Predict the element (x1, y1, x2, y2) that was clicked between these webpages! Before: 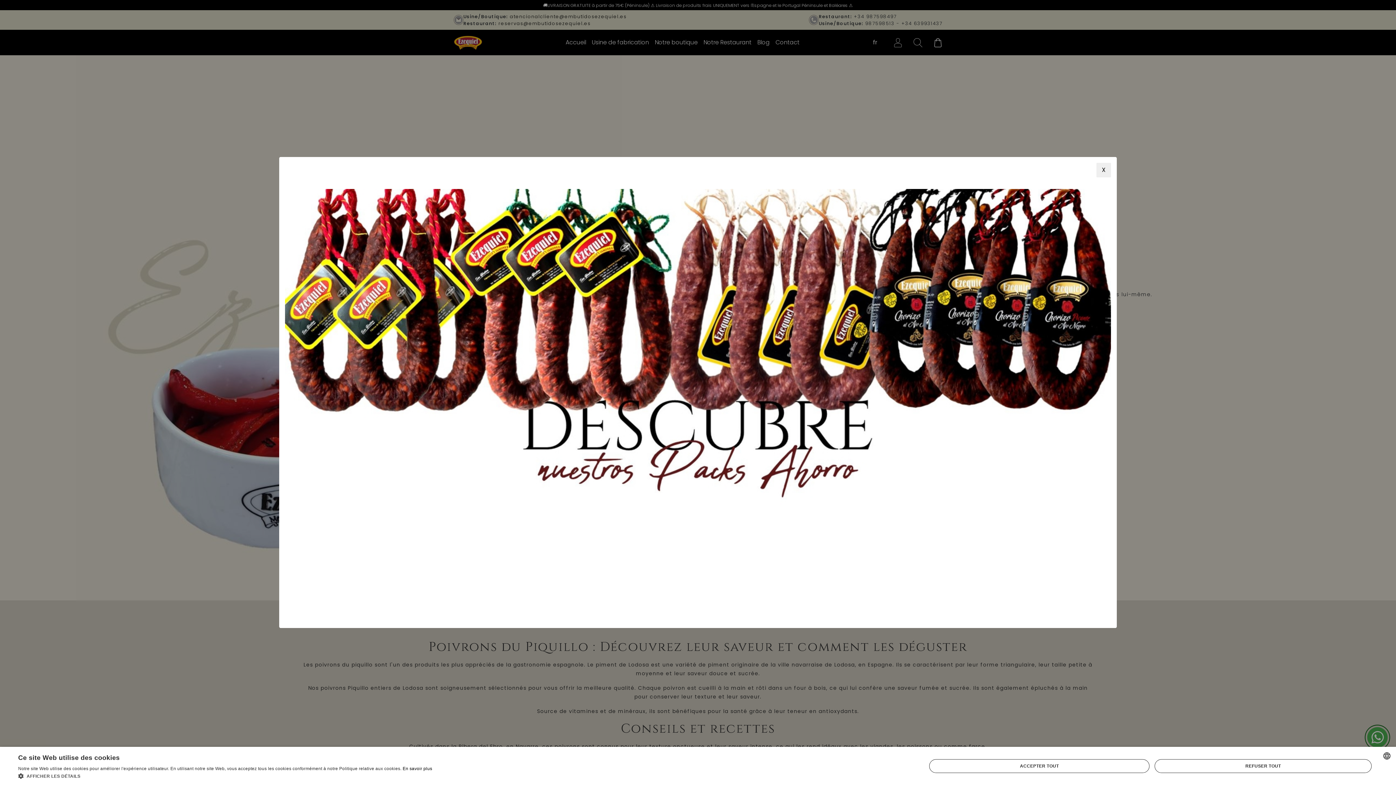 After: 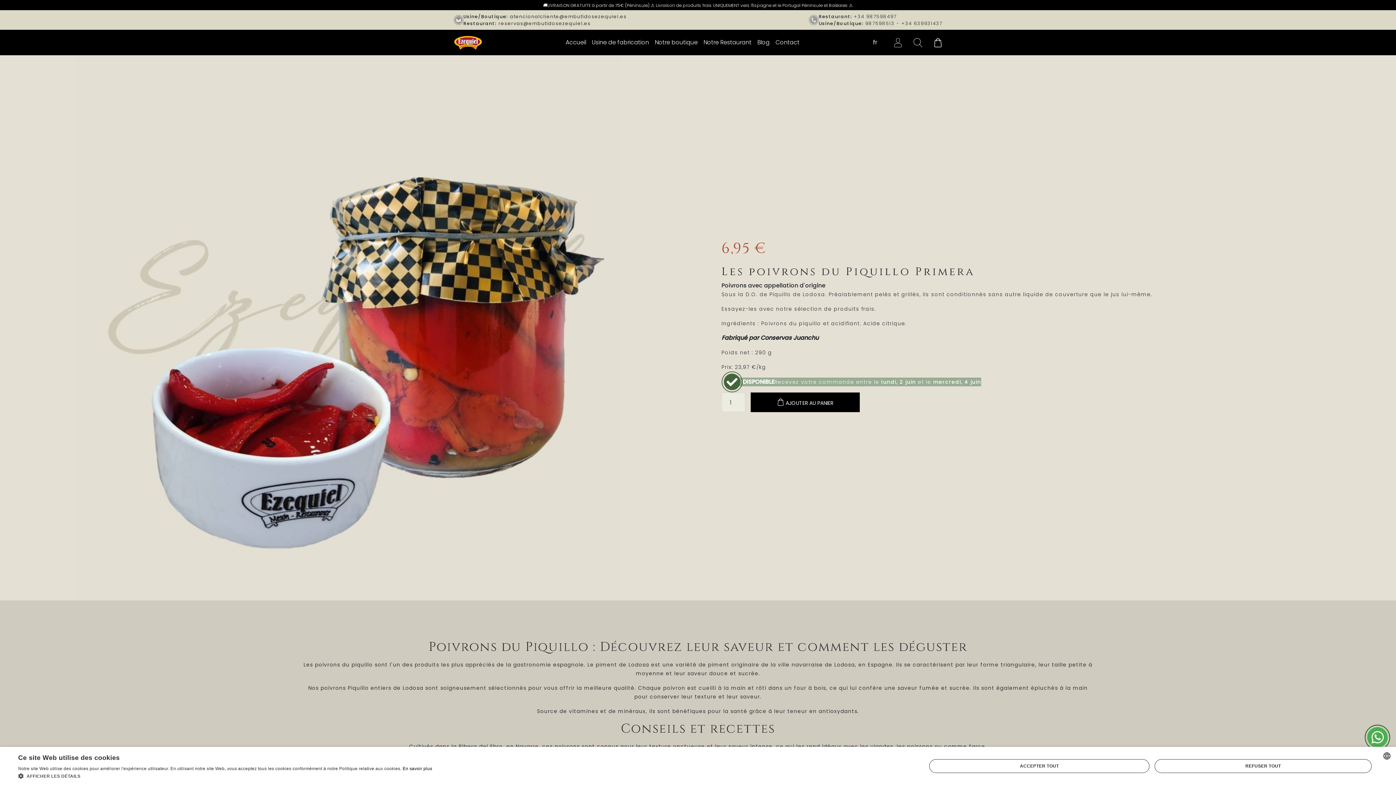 Action: label: X bbox: (1096, 162, 1111, 177)